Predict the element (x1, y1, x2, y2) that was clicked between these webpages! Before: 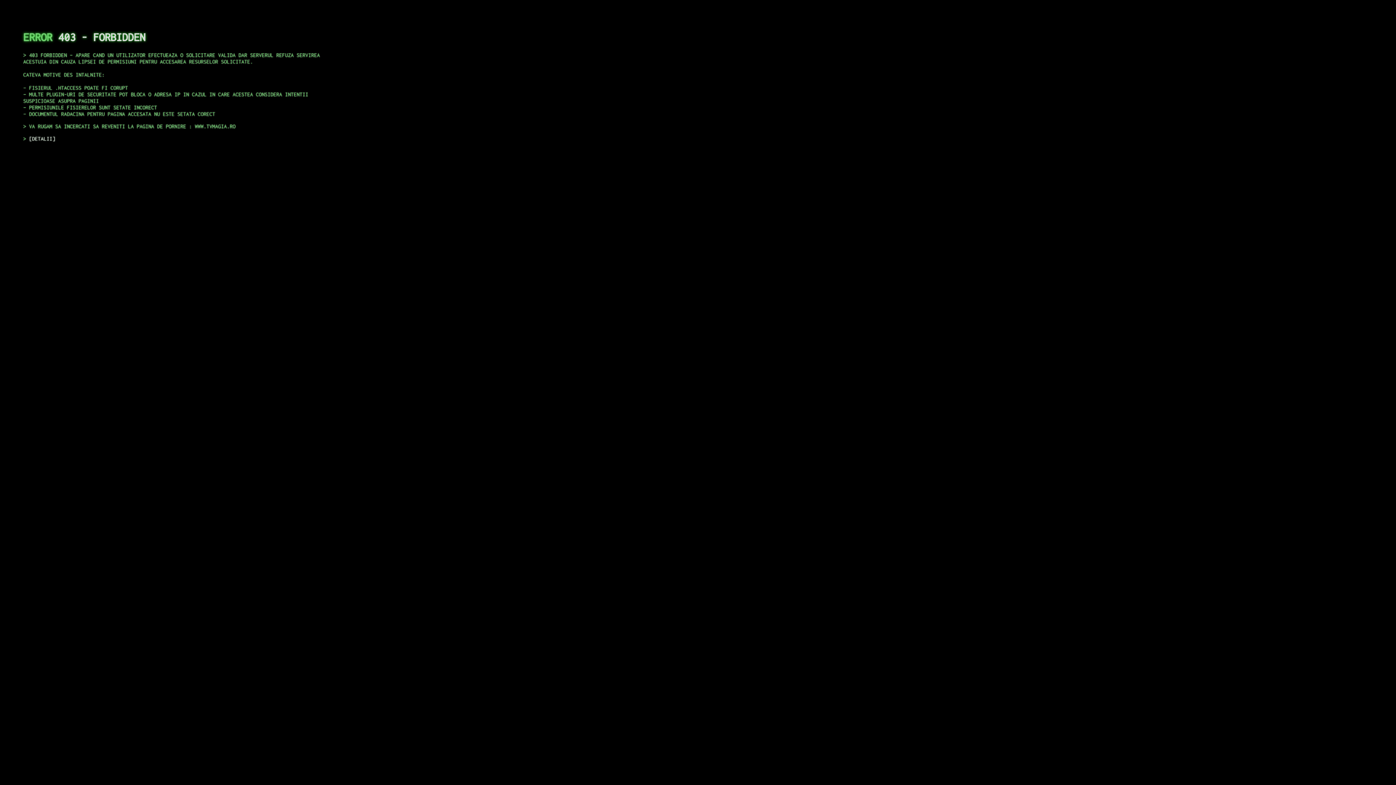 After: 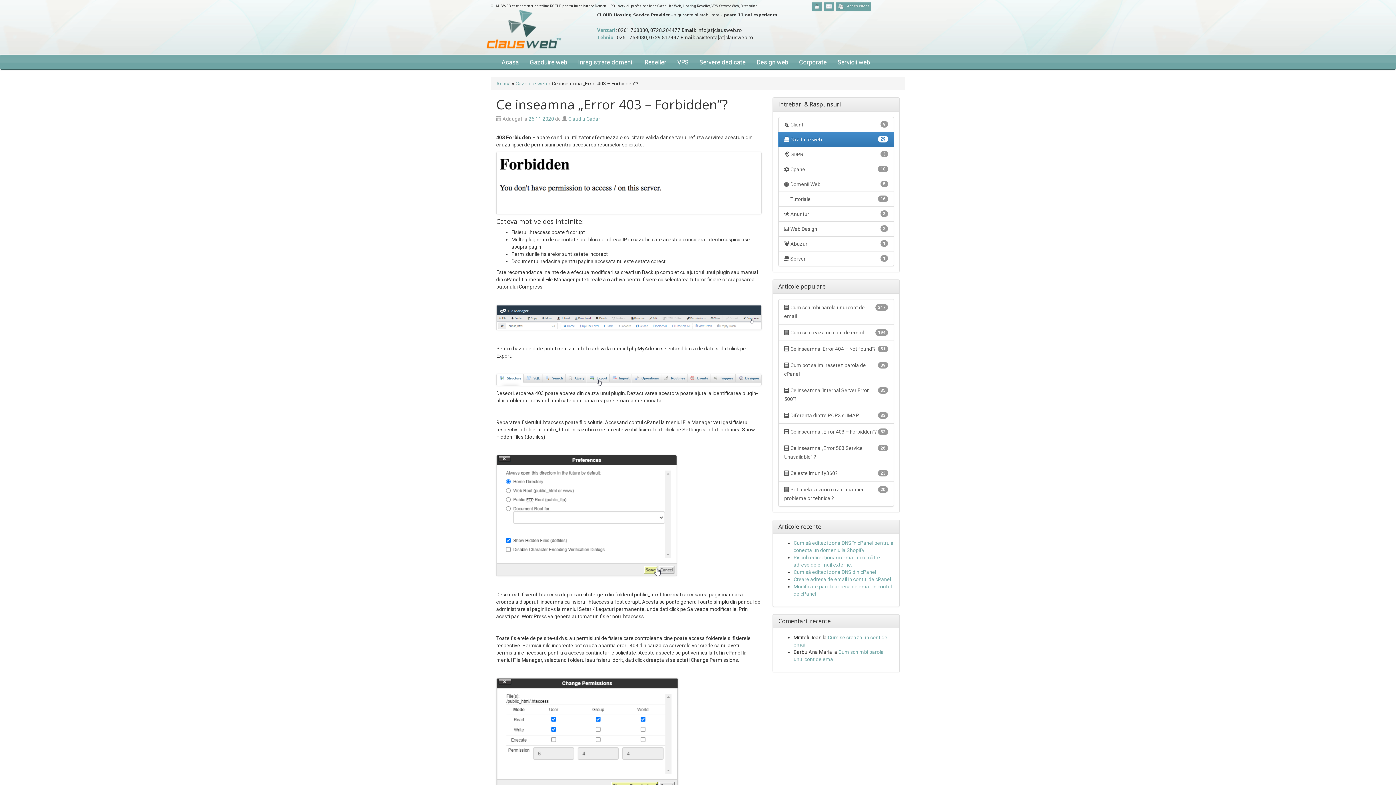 Action: label: DETALII bbox: (29, 135, 55, 141)